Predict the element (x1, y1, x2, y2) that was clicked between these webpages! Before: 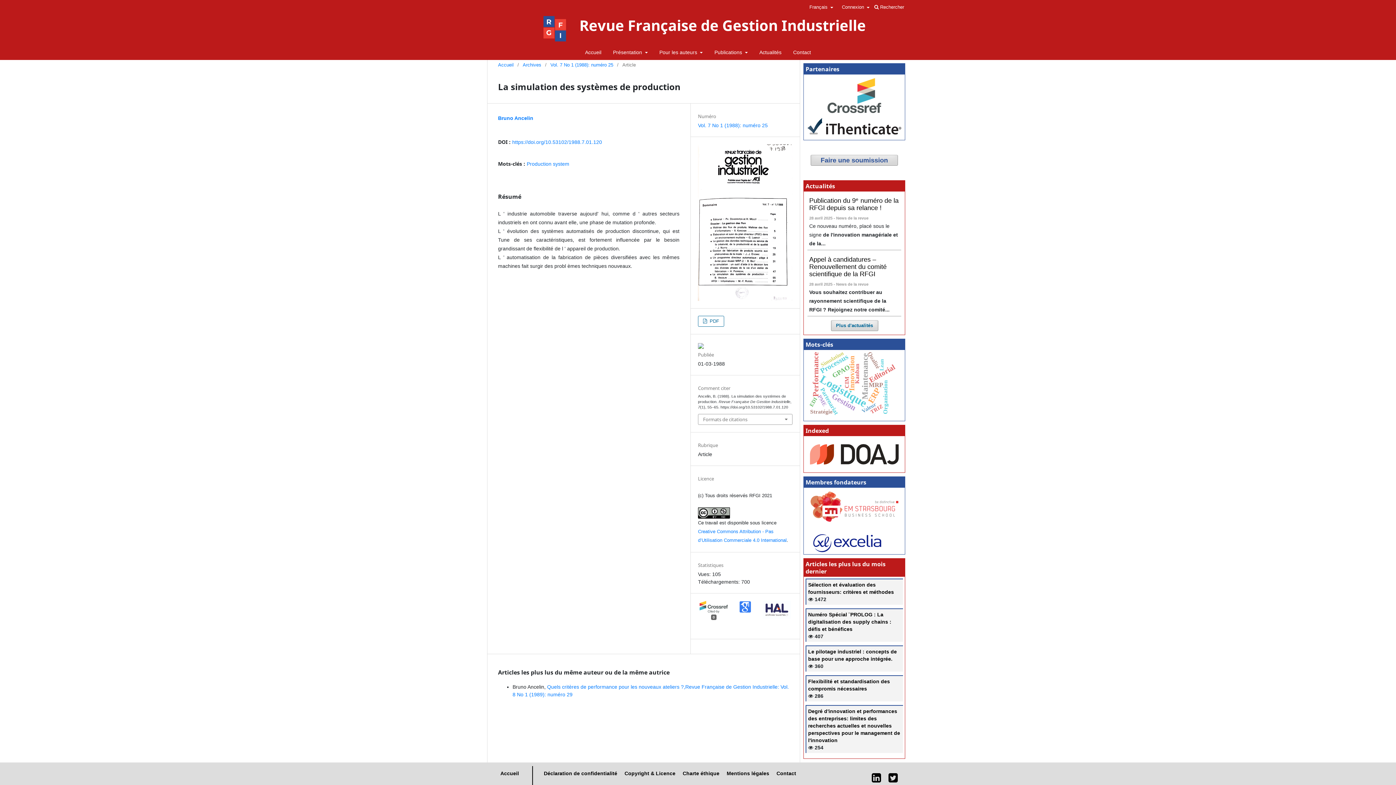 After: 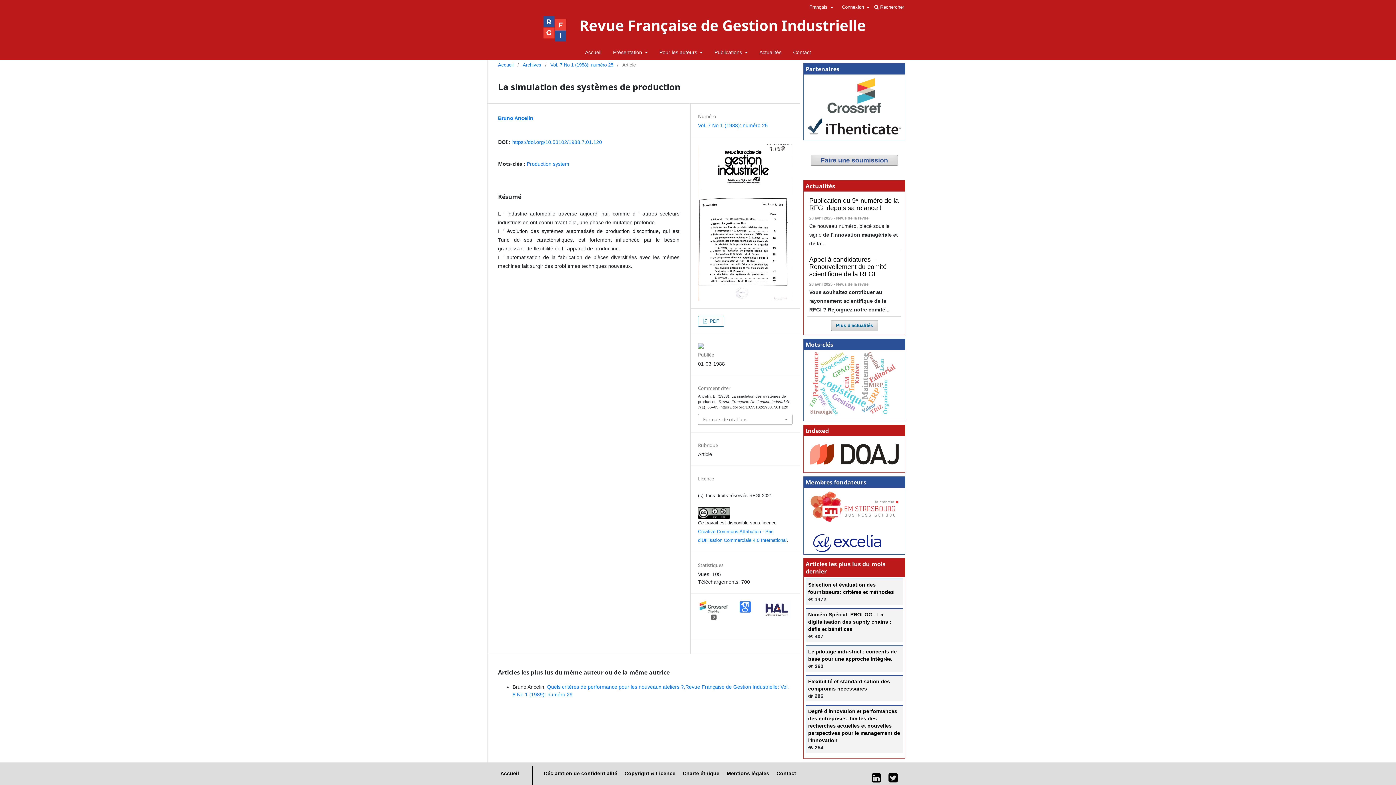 Action: bbox: (804, 507, 905, 513) label:  